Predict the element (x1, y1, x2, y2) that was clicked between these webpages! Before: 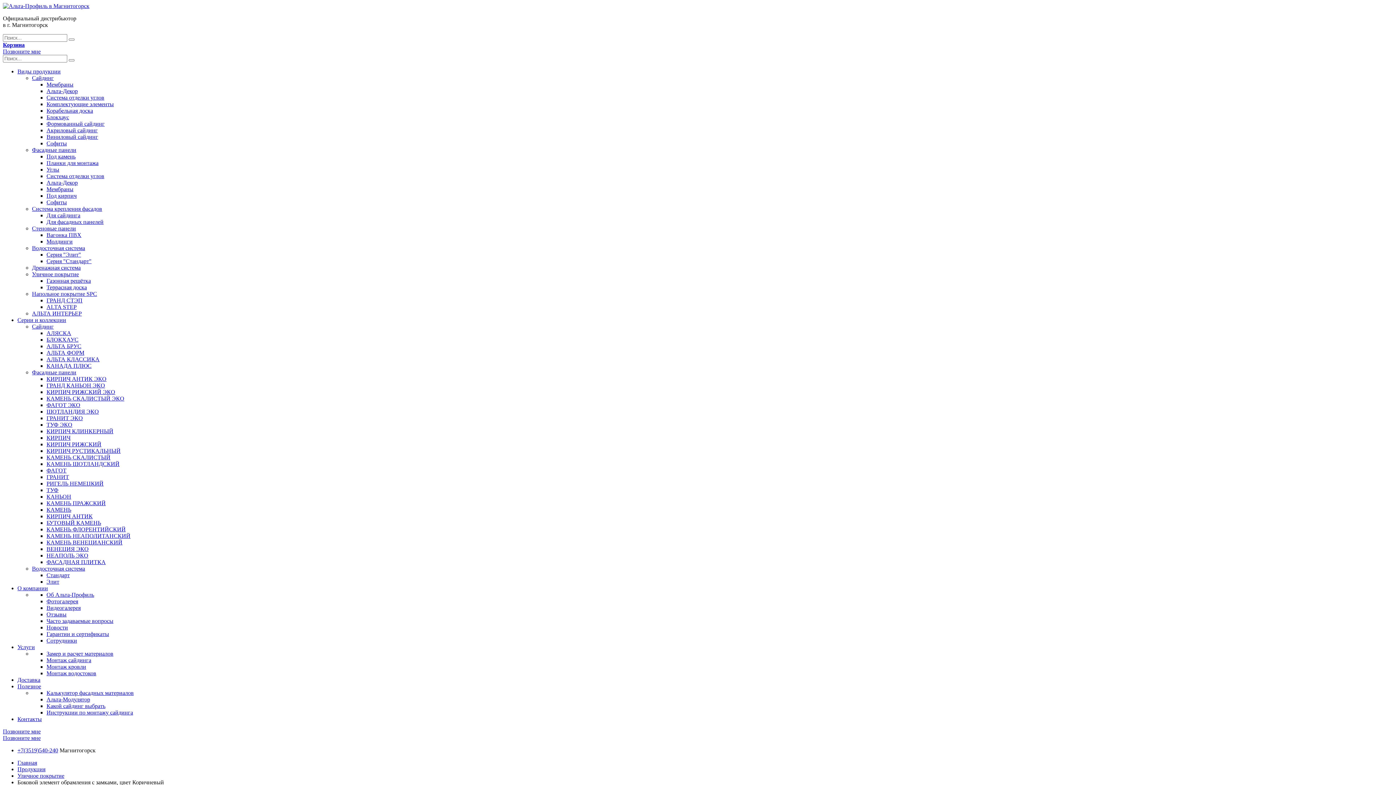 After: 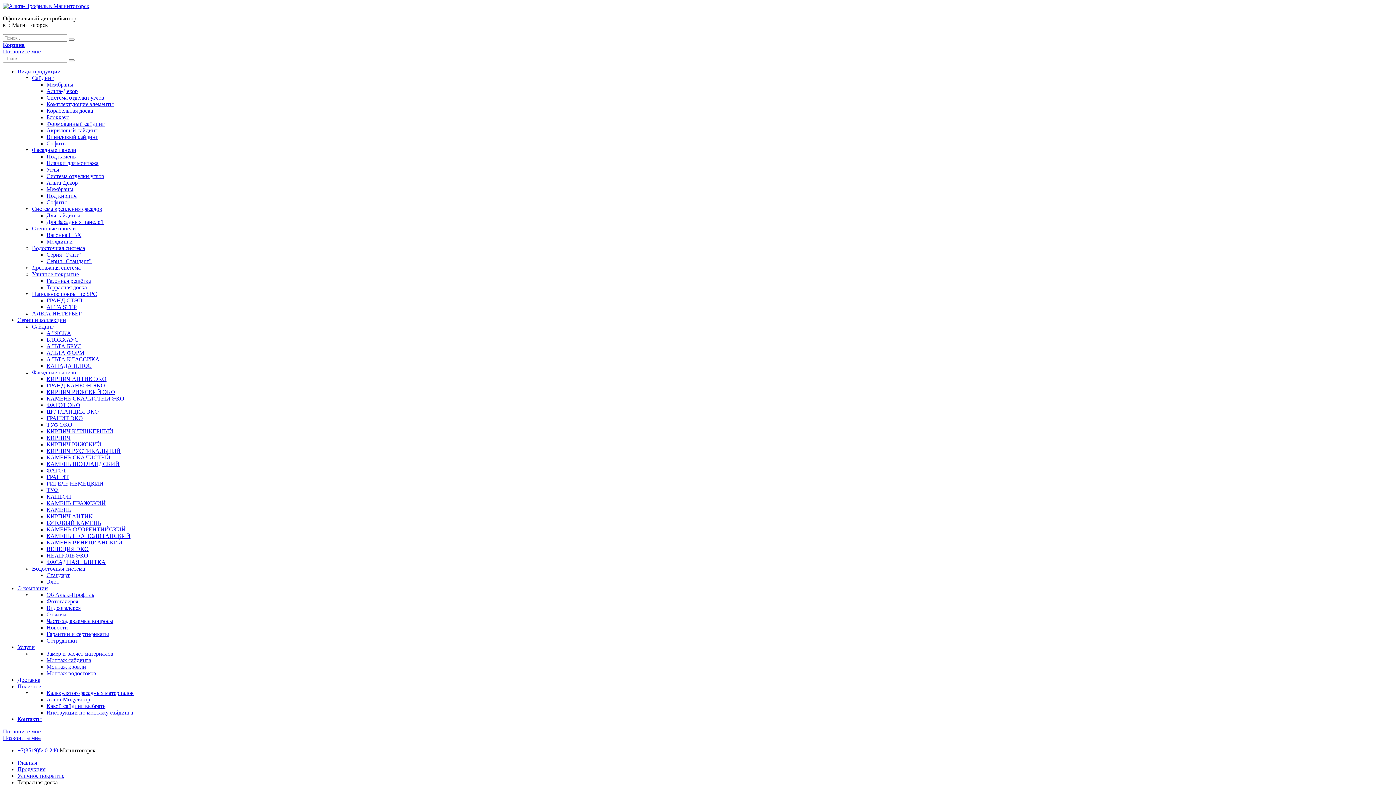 Action: bbox: (46, 284, 86, 290) label: Террасная доска